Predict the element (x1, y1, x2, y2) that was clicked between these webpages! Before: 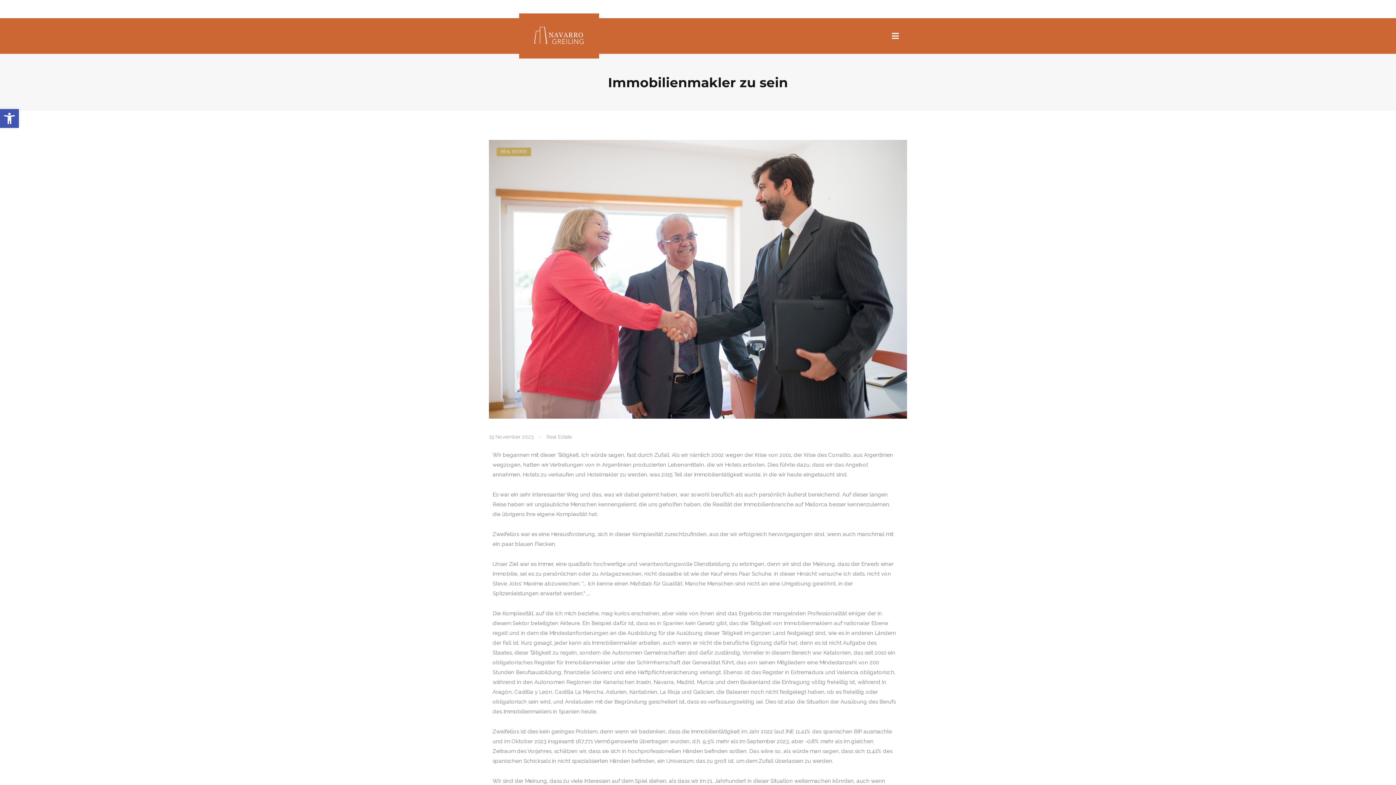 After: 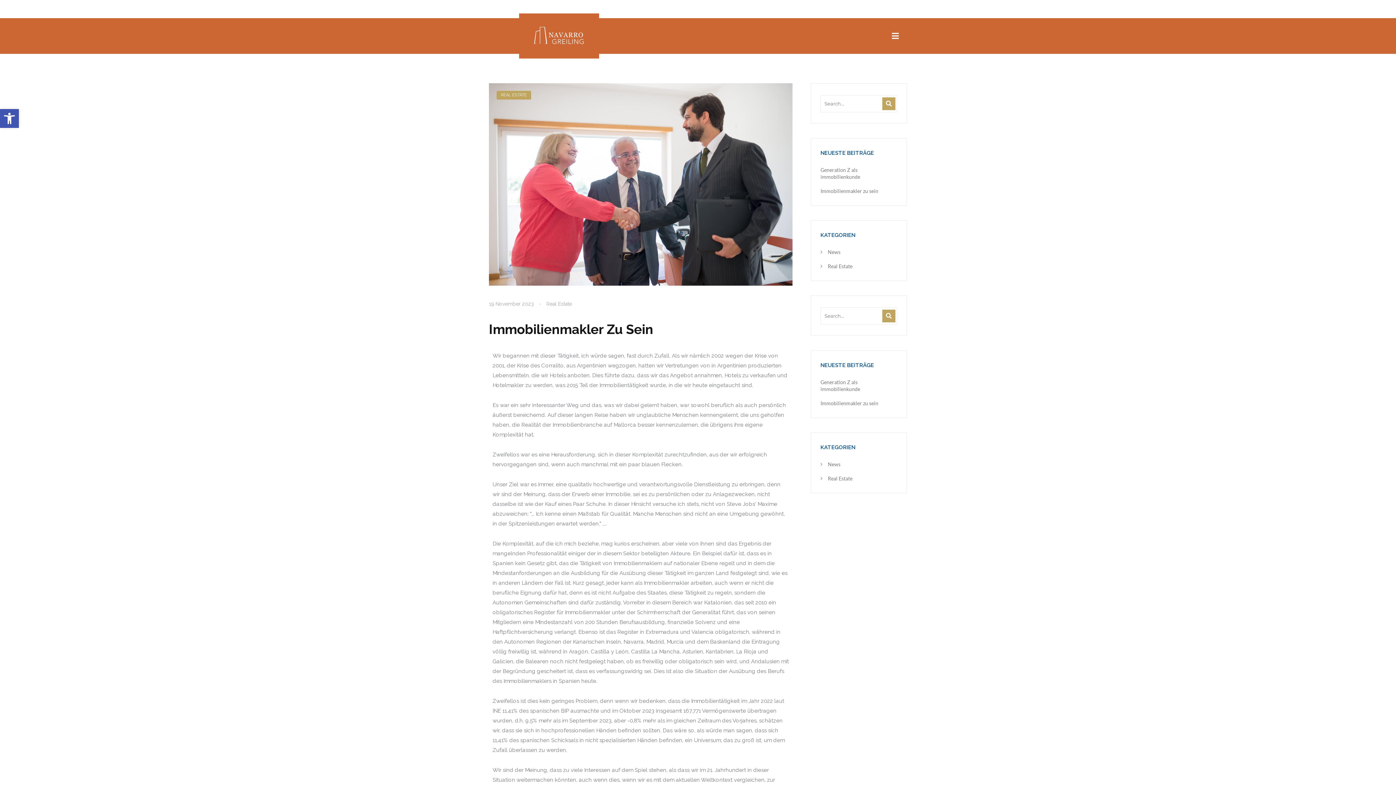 Action: label: 19 November 2023 bbox: (489, 432, 534, 441)